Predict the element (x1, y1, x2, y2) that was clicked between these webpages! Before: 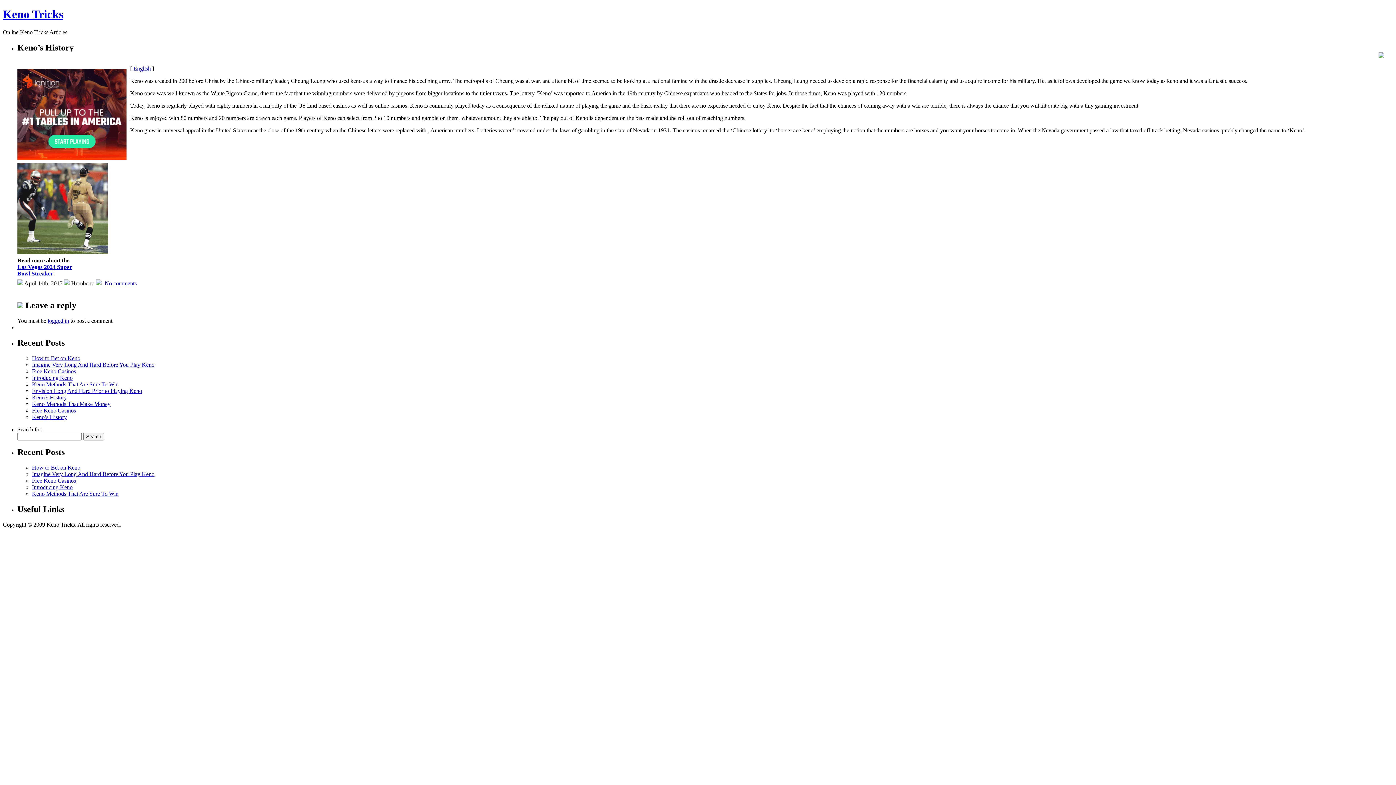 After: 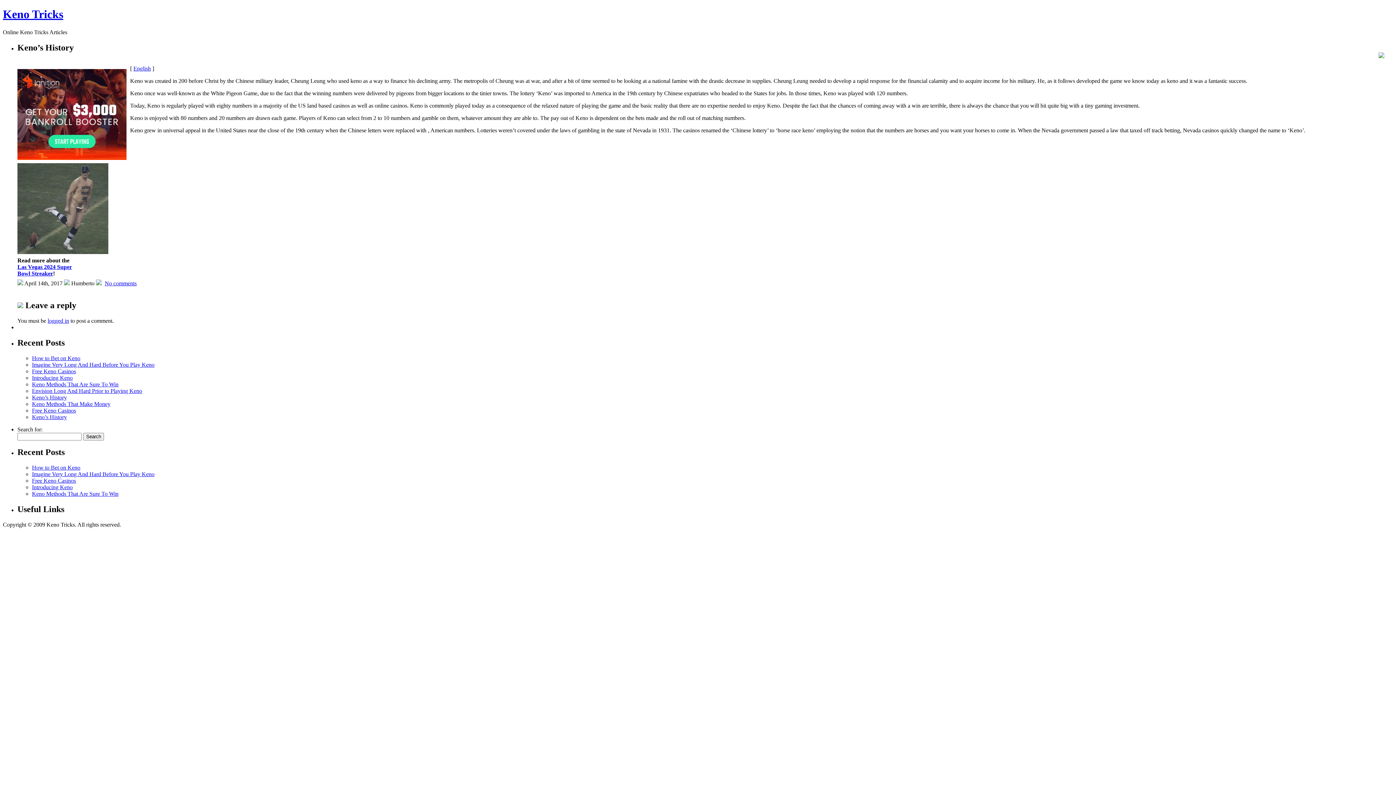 Action: bbox: (17, 154, 126, 161)